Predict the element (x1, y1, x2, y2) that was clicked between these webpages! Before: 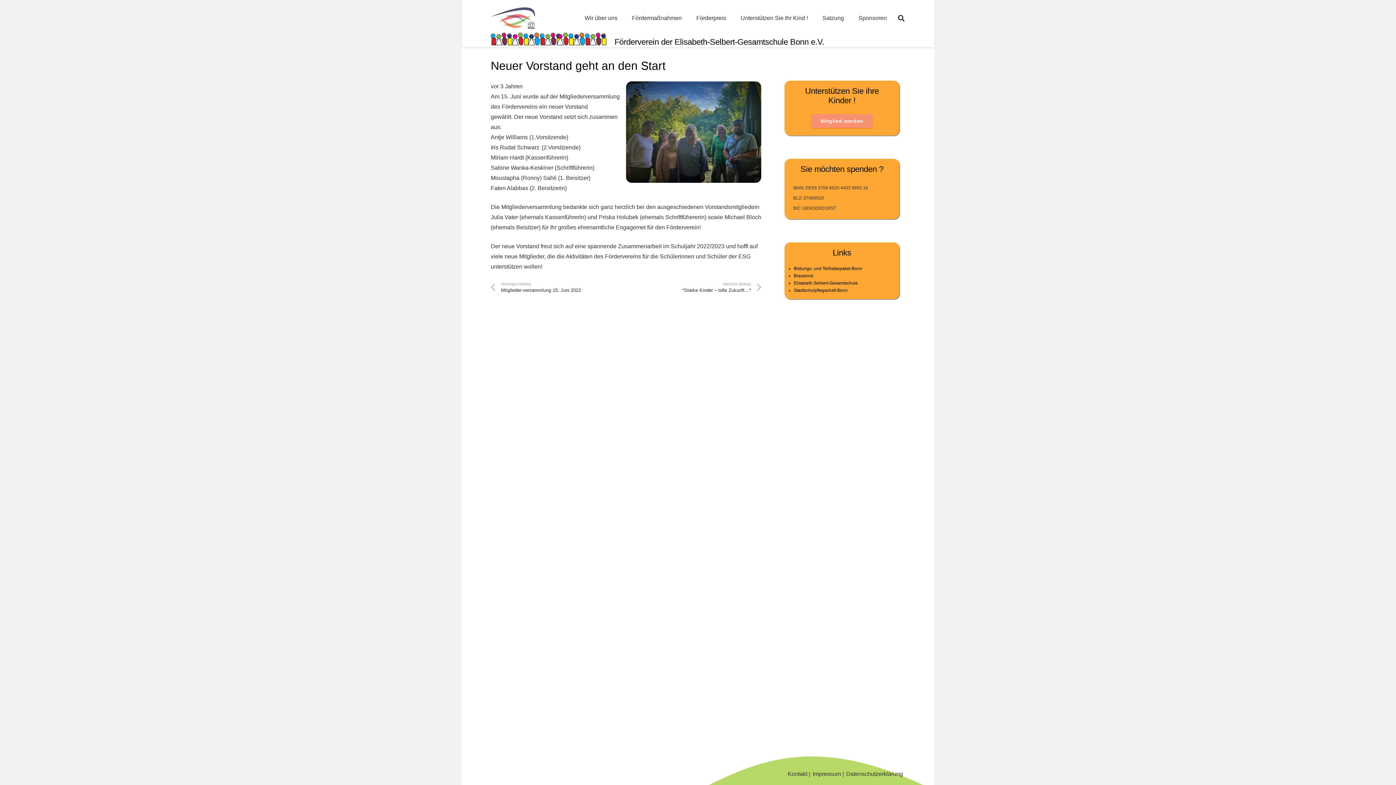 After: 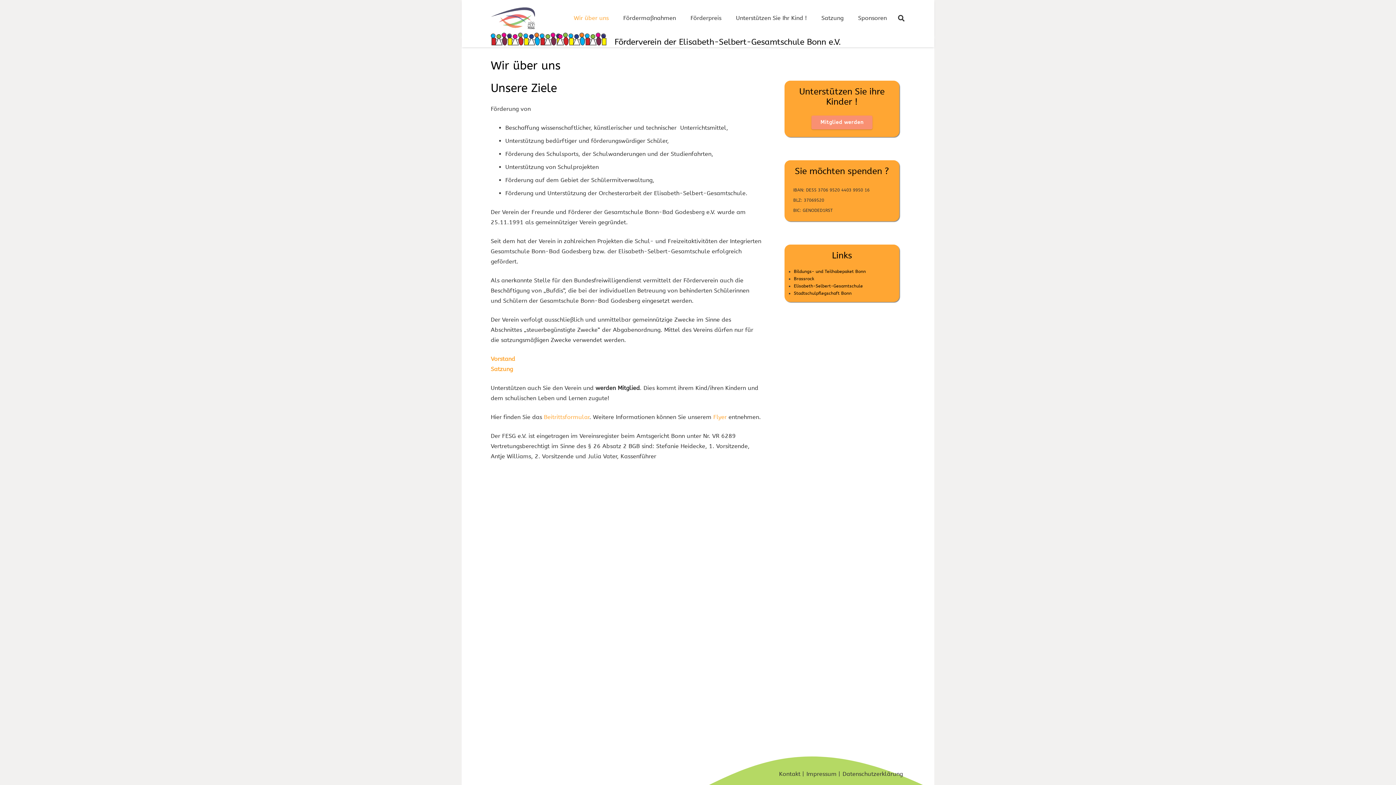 Action: label: Wir über uns bbox: (577, 0, 624, 36)